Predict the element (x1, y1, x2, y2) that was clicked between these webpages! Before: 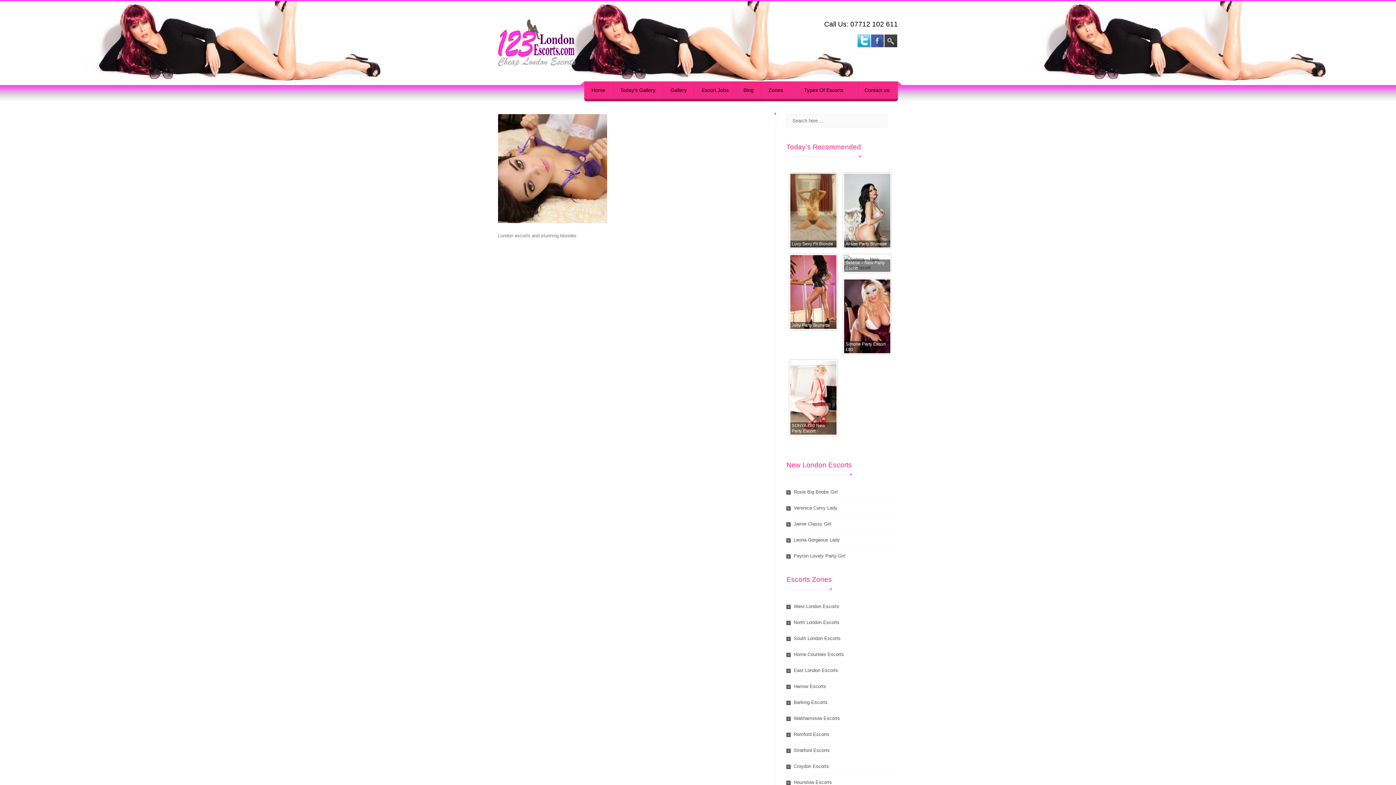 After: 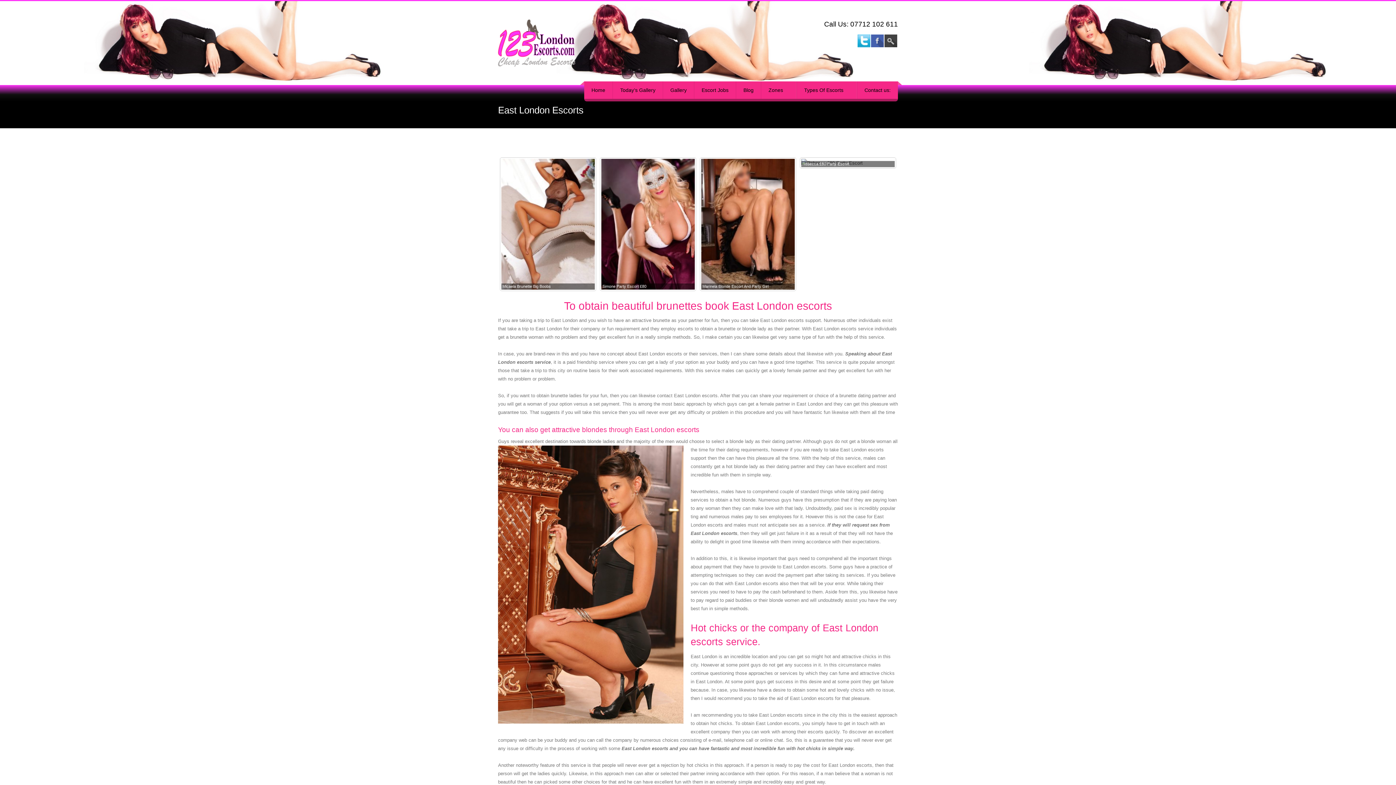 Action: label: East London Escorts bbox: (793, 668, 838, 673)